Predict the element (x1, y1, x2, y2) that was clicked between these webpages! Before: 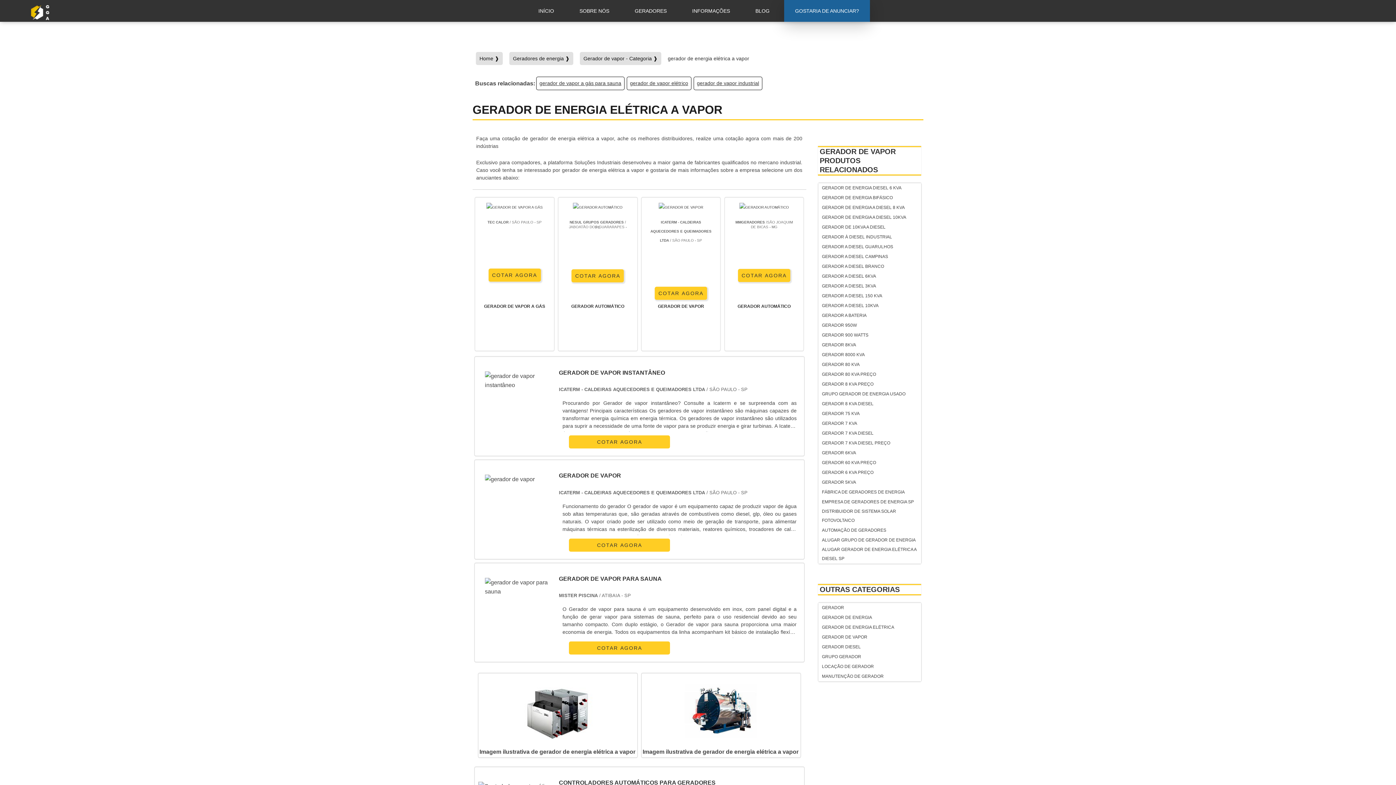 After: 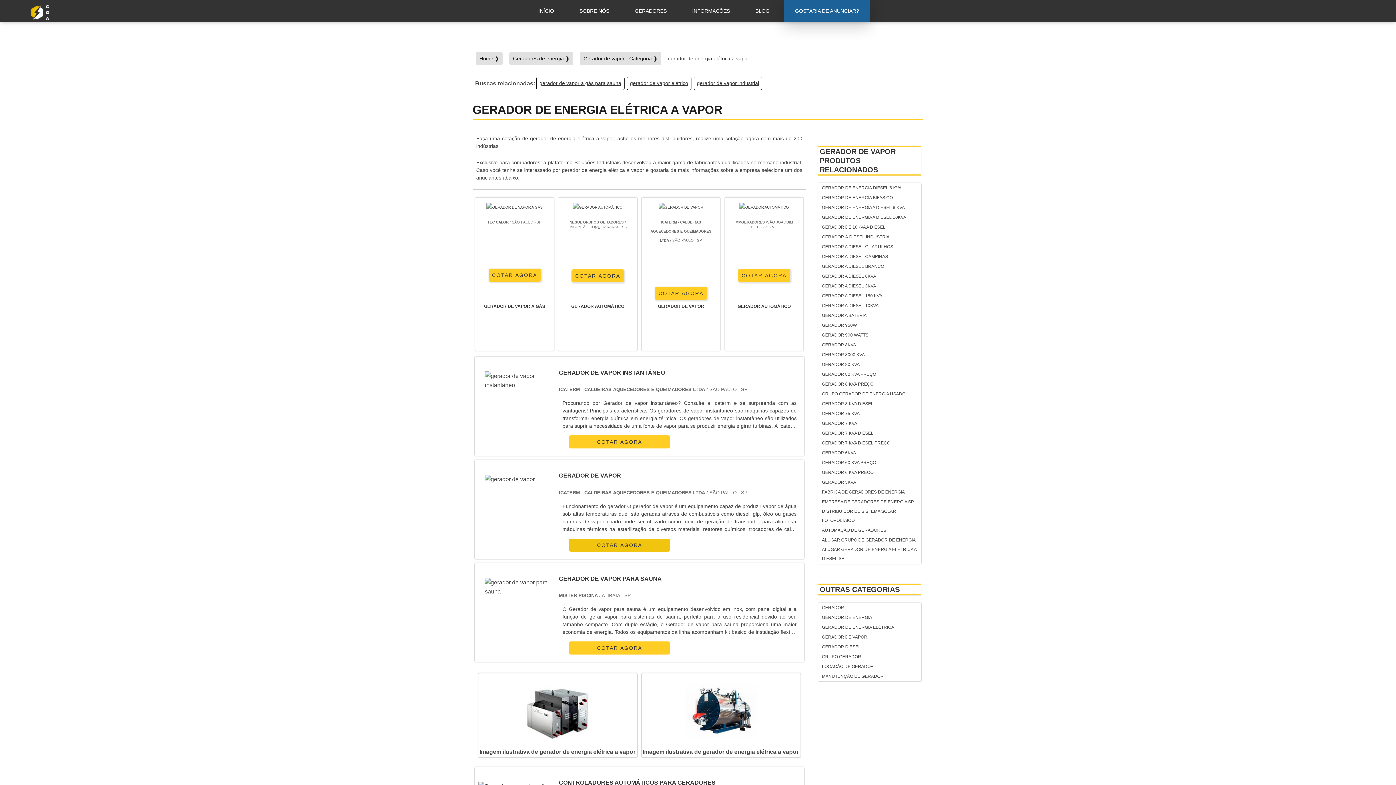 Action: label: COTAR AGORA bbox: (569, 538, 670, 551)